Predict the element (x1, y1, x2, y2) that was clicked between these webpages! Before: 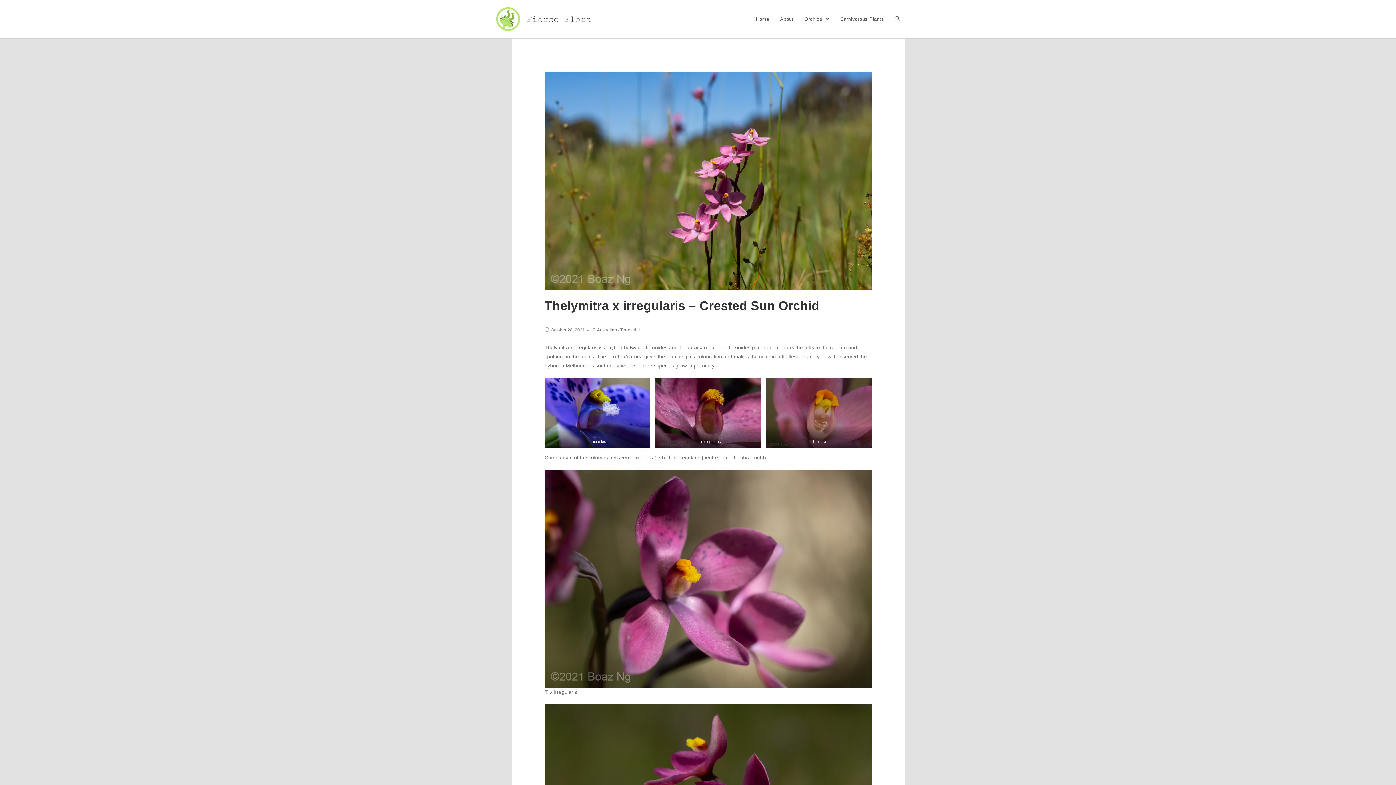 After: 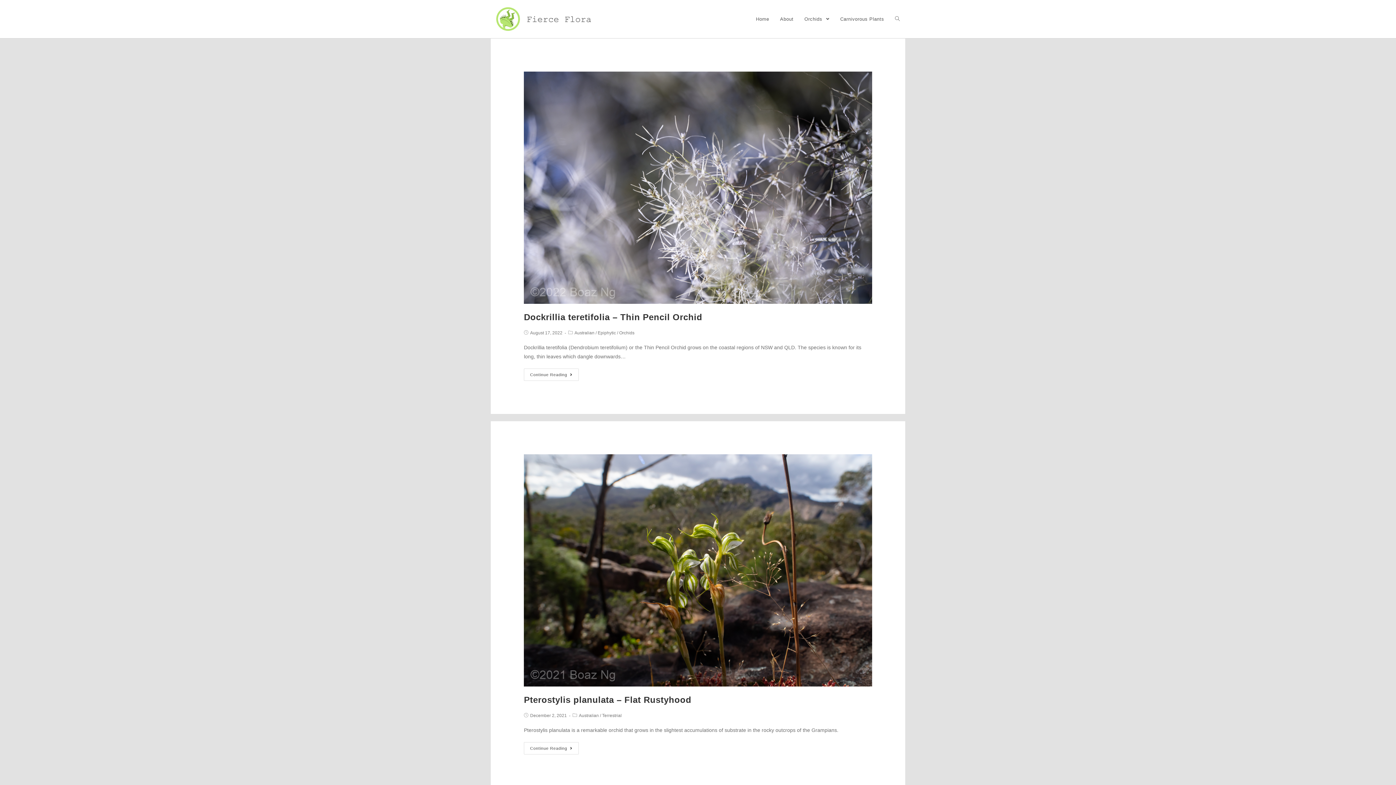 Action: label: Australian bbox: (597, 327, 617, 332)